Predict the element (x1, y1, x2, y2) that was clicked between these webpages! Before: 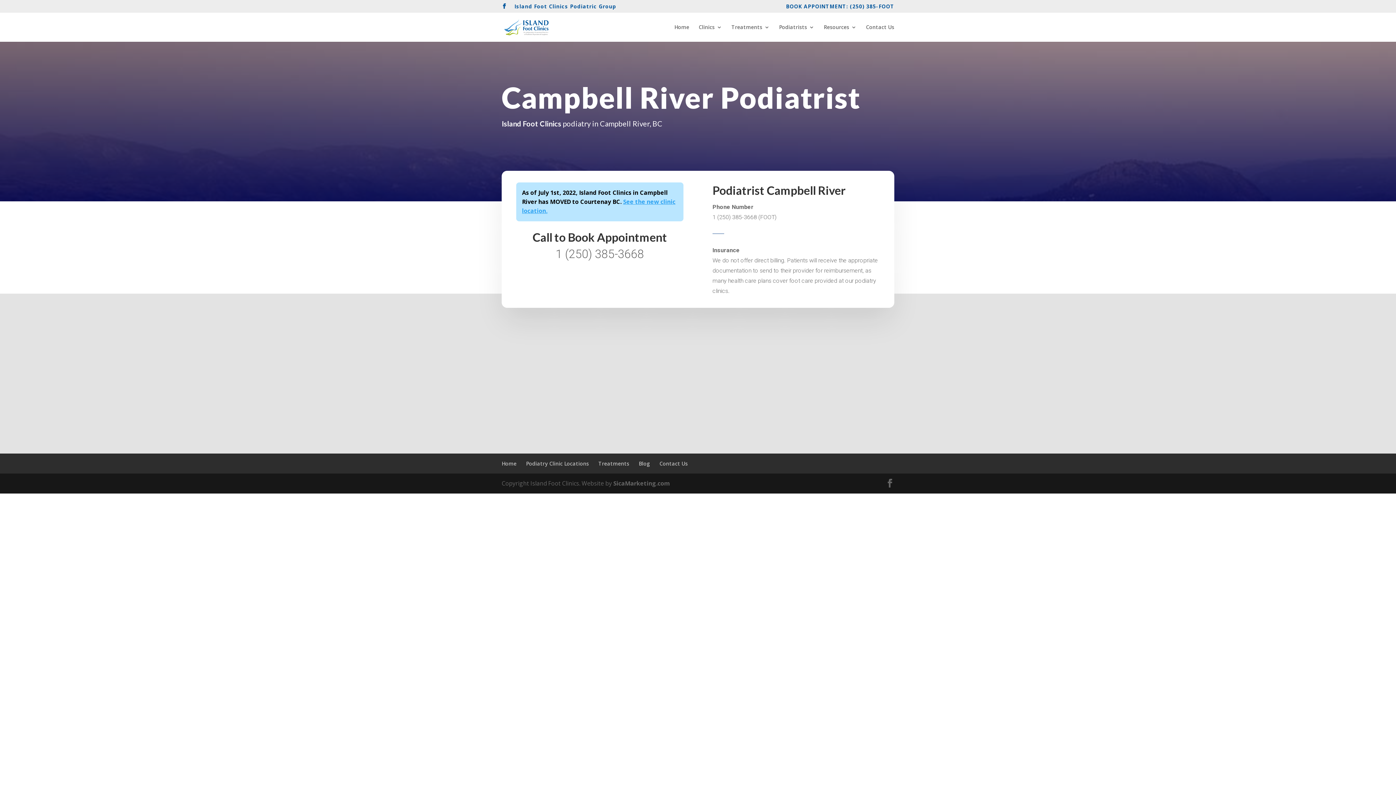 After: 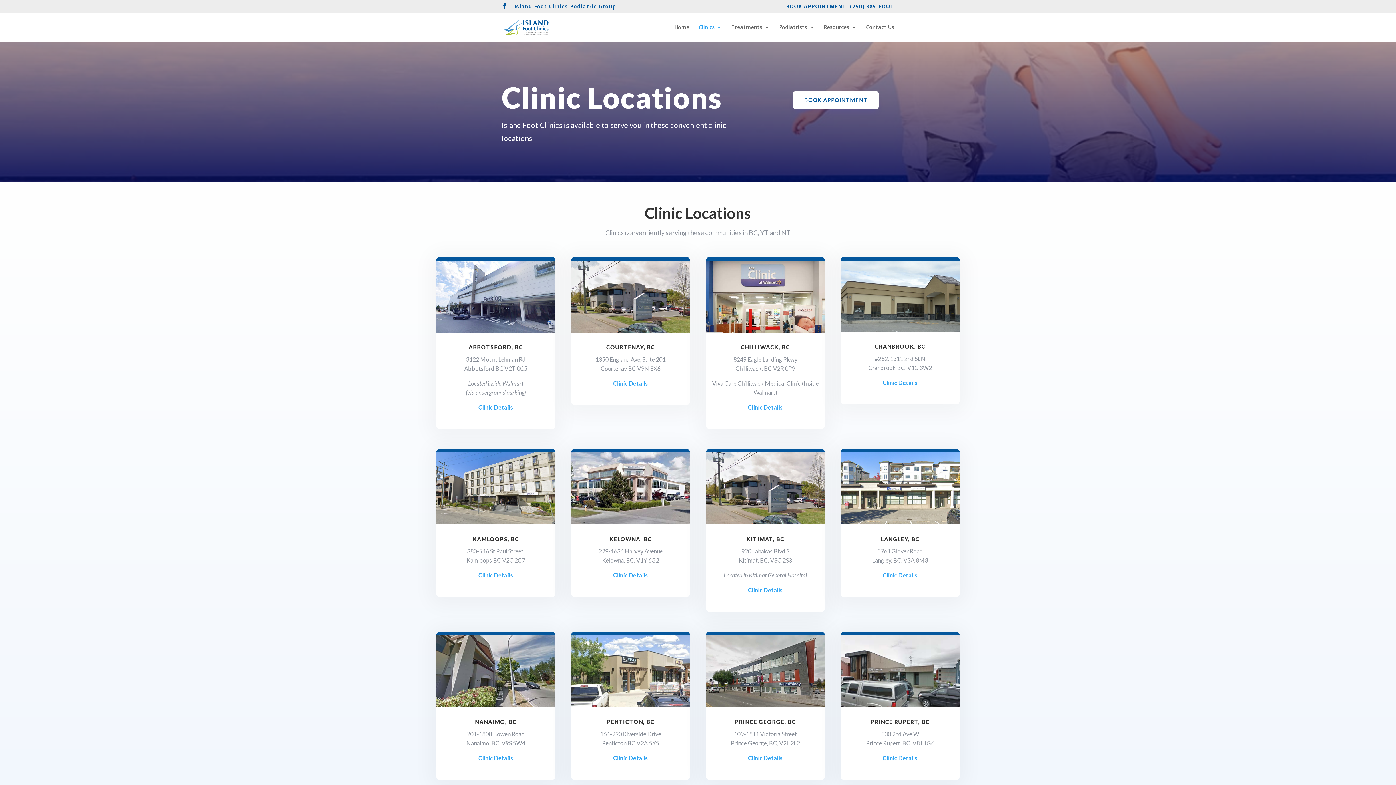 Action: label: Podiatry Clinic Locations bbox: (526, 460, 589, 467)